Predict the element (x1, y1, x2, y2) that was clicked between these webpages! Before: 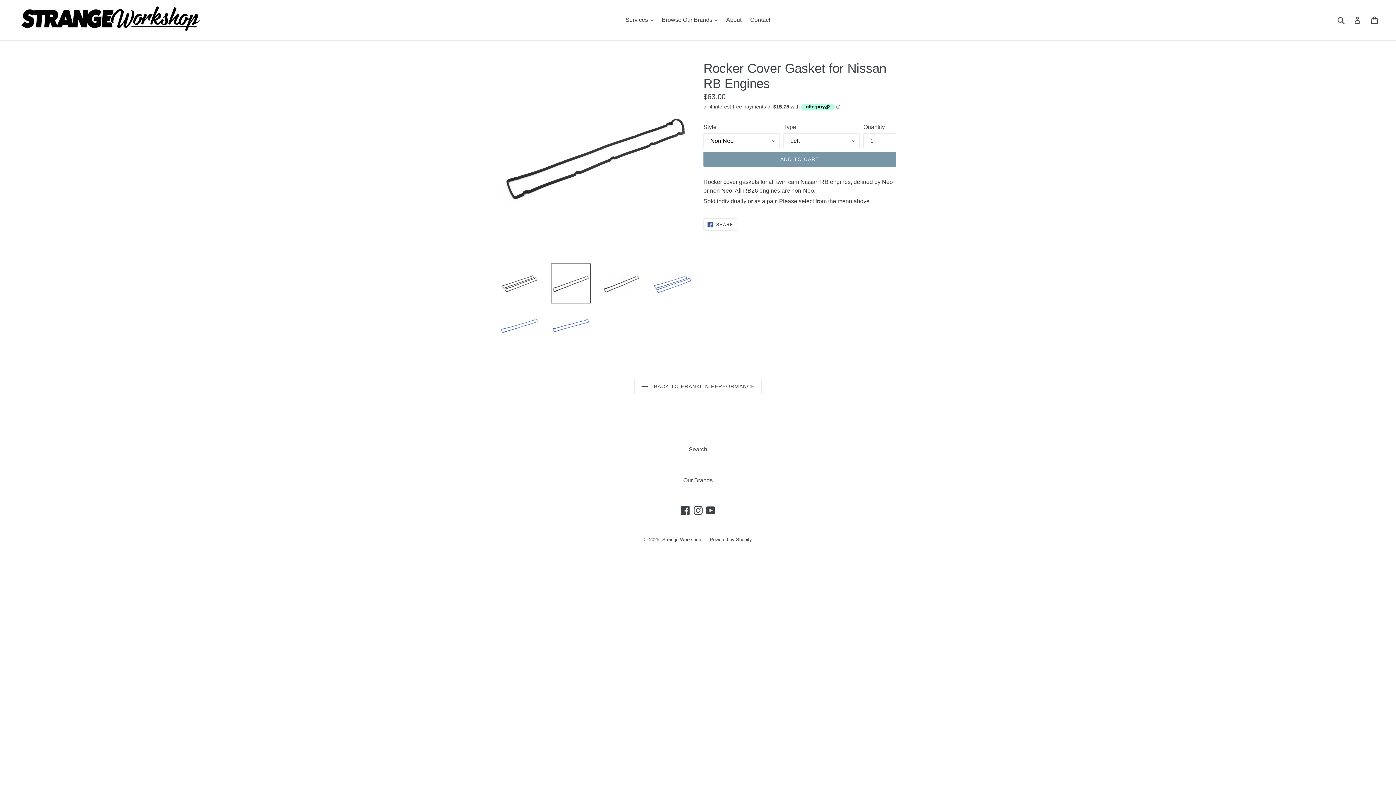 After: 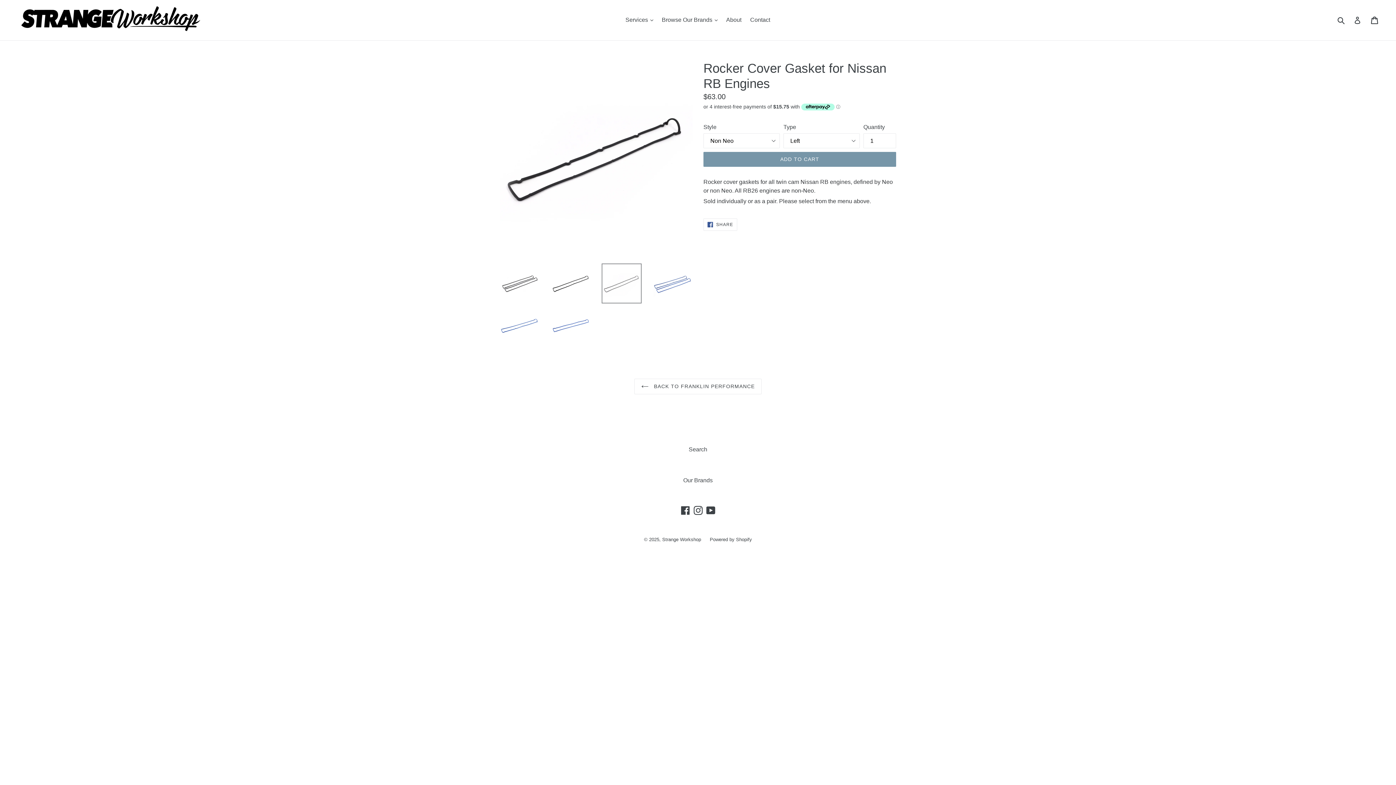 Action: bbox: (601, 263, 641, 303)